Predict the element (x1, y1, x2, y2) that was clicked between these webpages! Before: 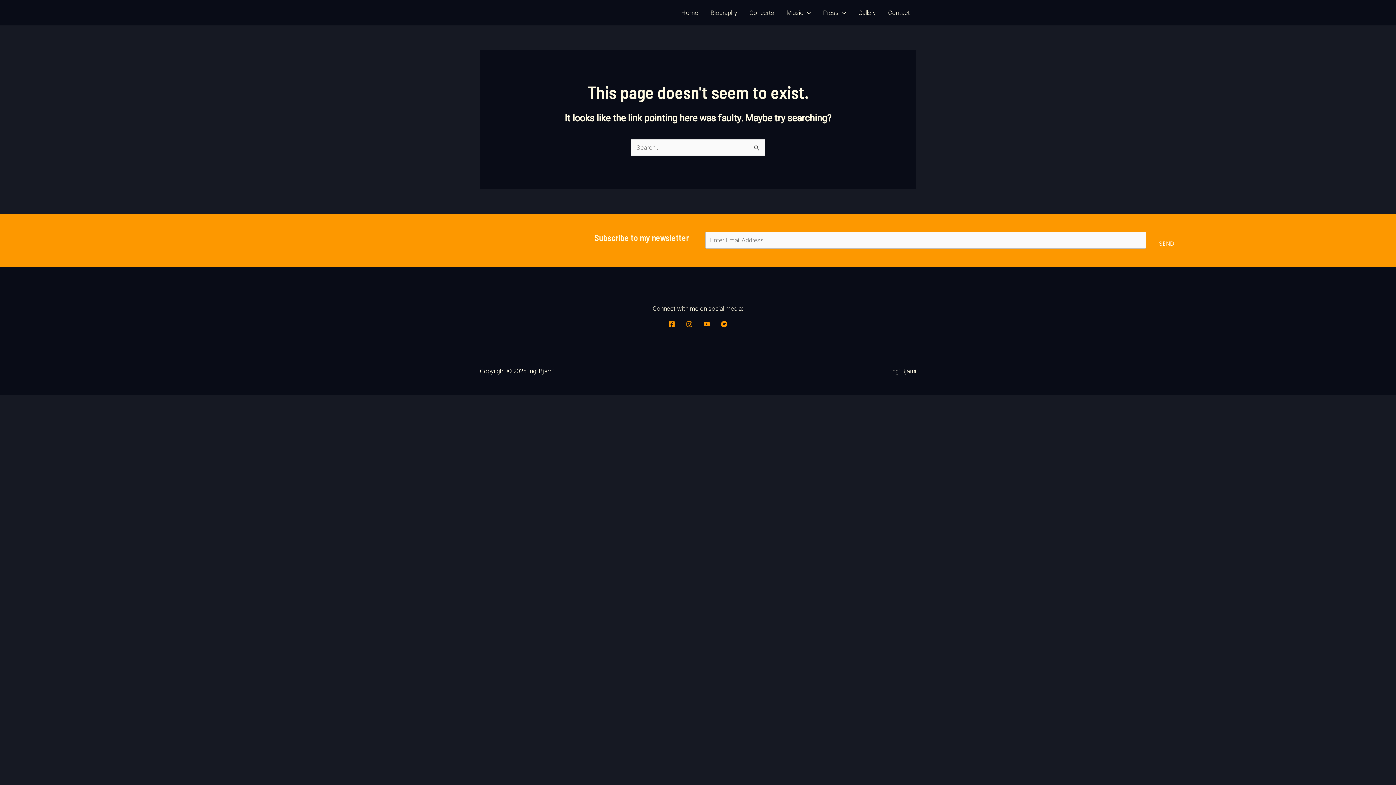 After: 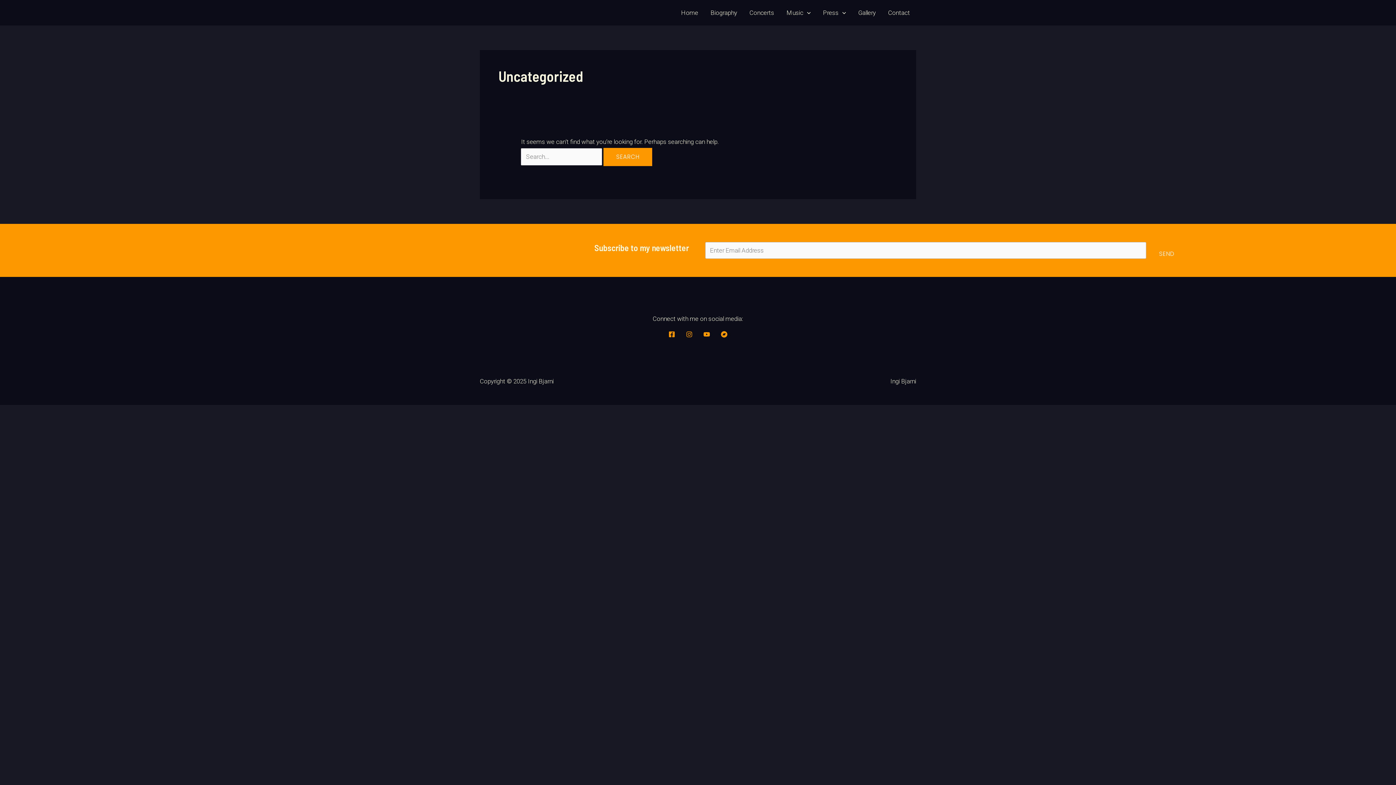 Action: bbox: (817, 0, 852, 25) label: Press